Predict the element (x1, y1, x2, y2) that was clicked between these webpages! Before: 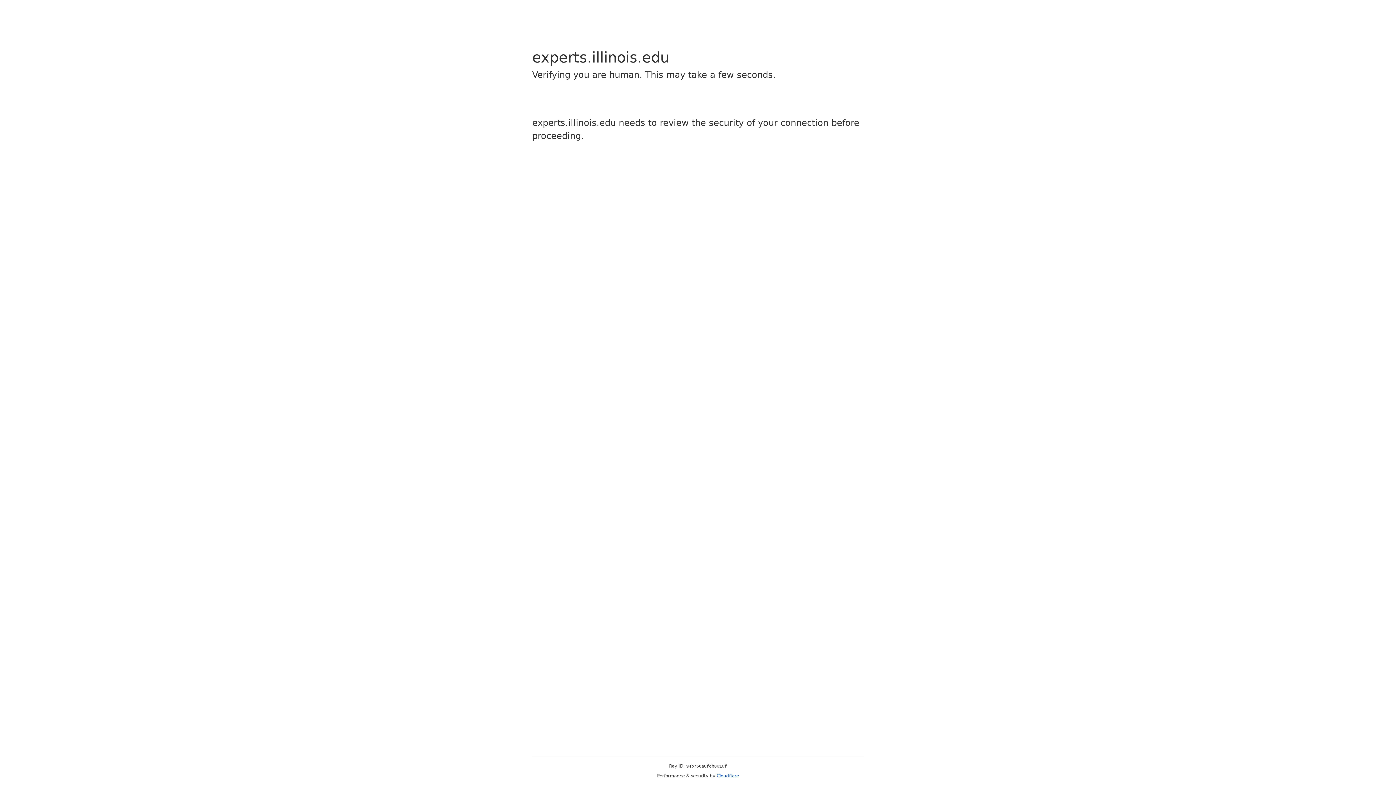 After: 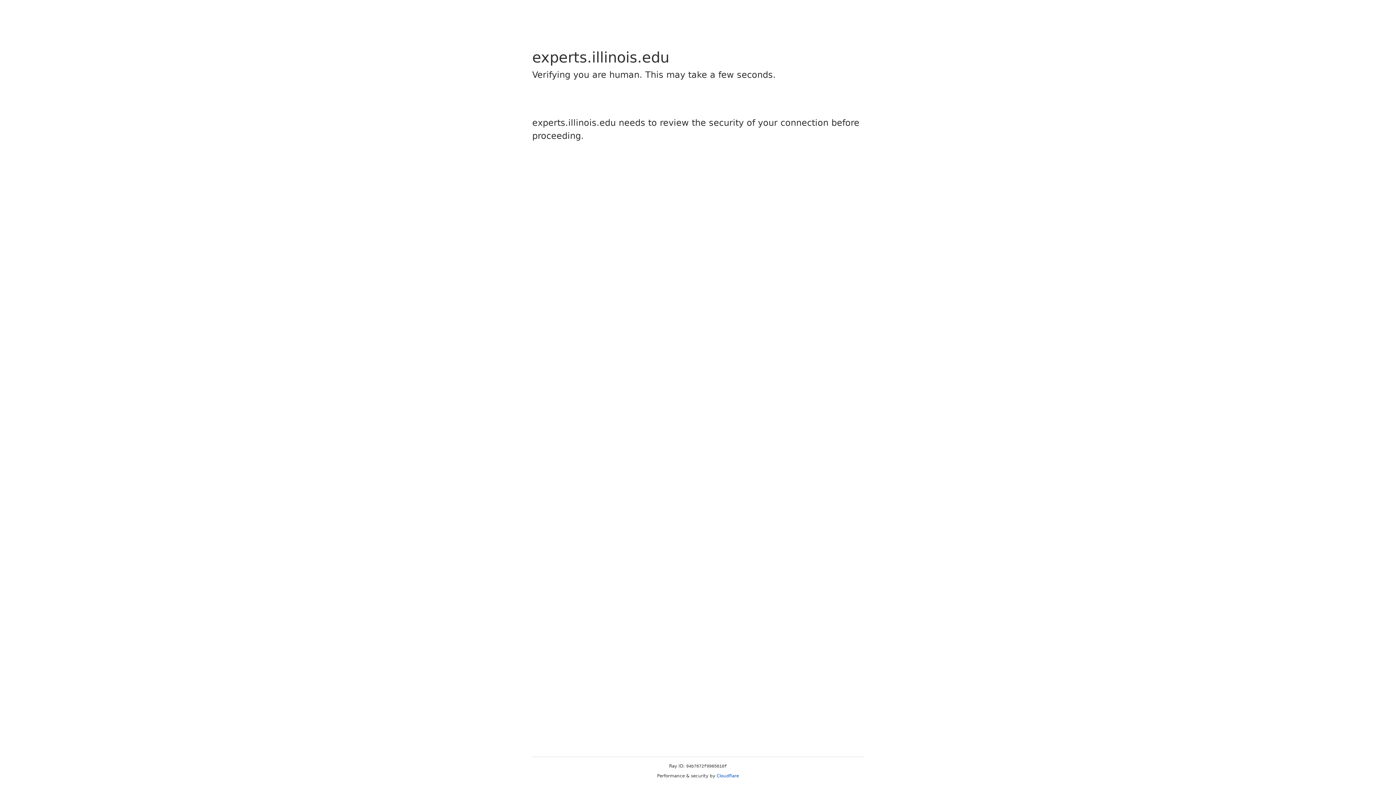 Action: label: Cloudflare bbox: (716, 773, 739, 778)